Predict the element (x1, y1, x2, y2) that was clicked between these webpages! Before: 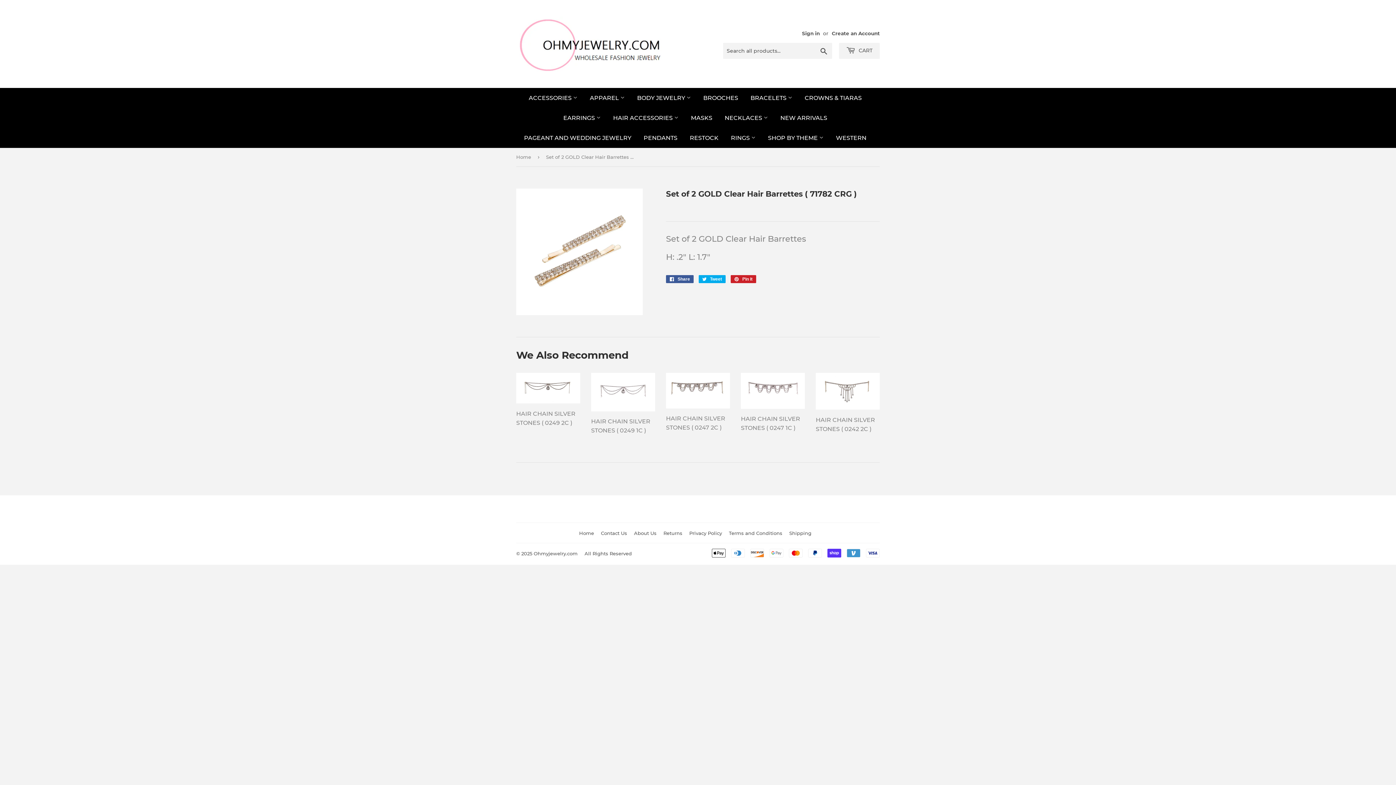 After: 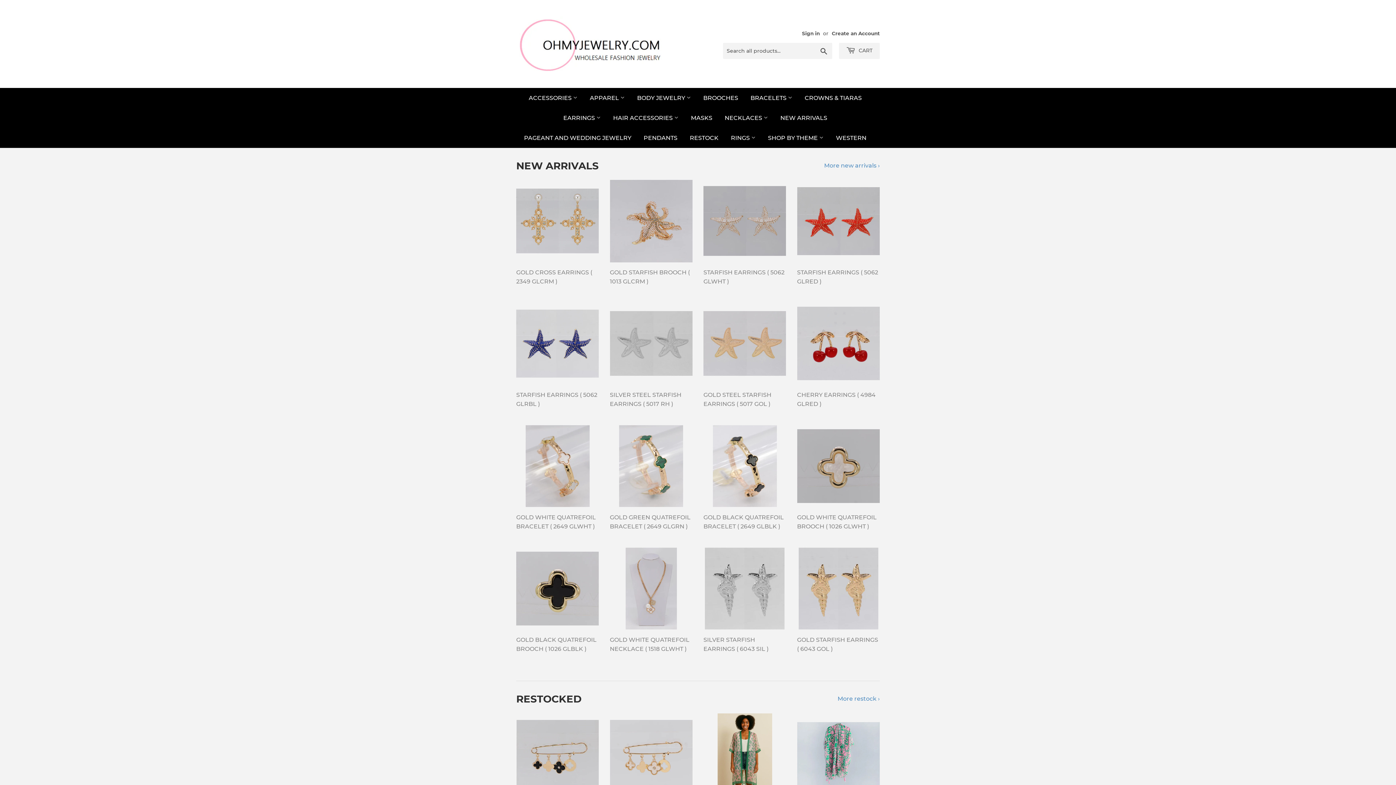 Action: bbox: (516, 148, 533, 166) label: Home